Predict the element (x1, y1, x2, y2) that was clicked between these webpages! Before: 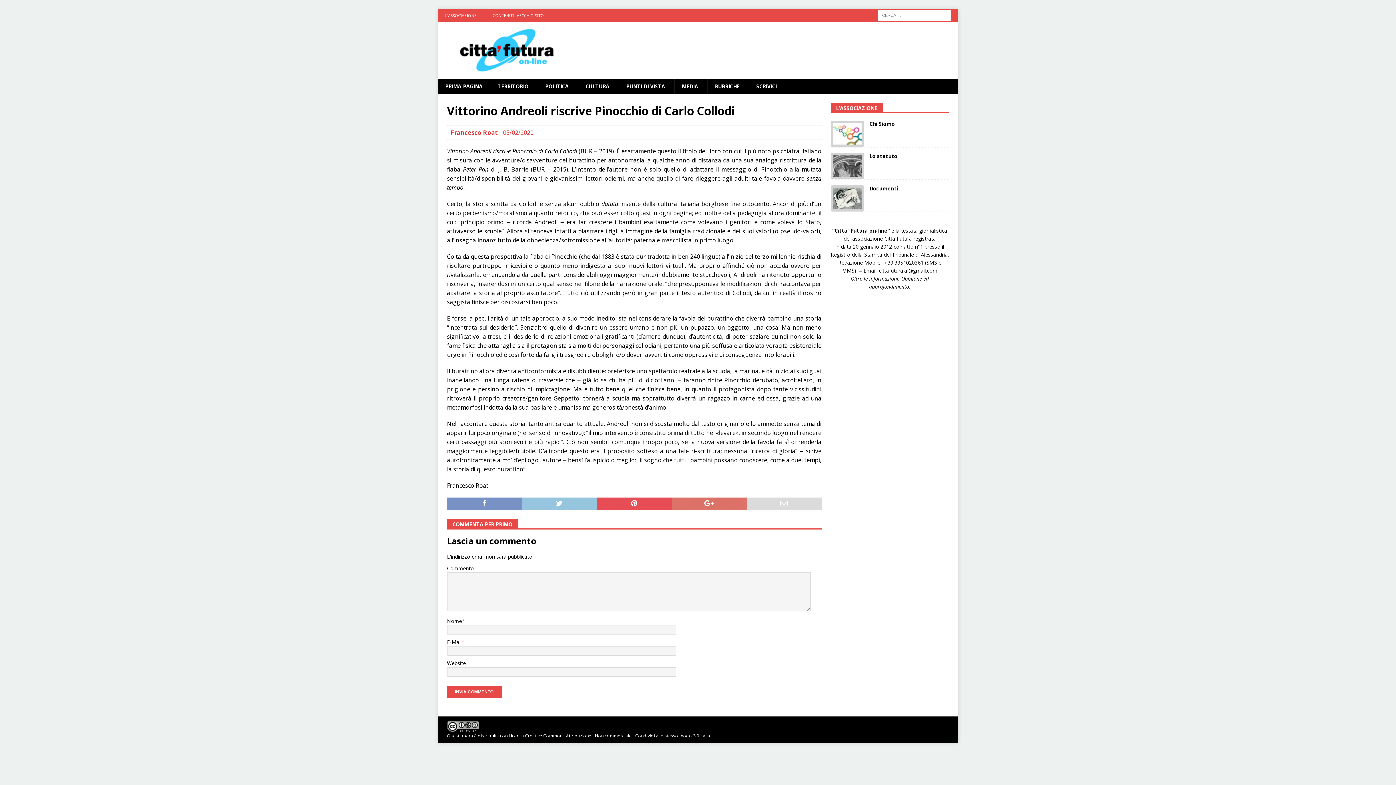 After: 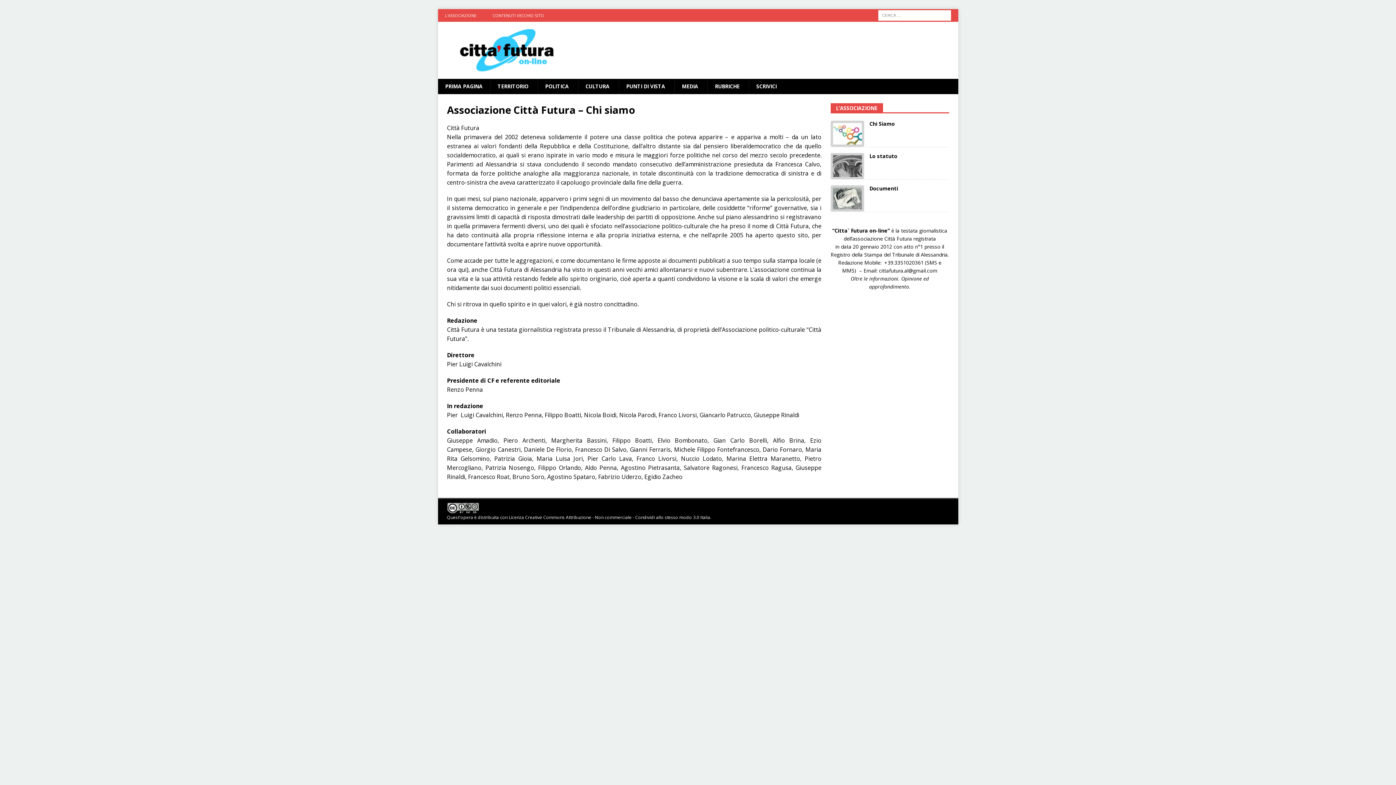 Action: label: Chi Siamo bbox: (869, 120, 895, 127)